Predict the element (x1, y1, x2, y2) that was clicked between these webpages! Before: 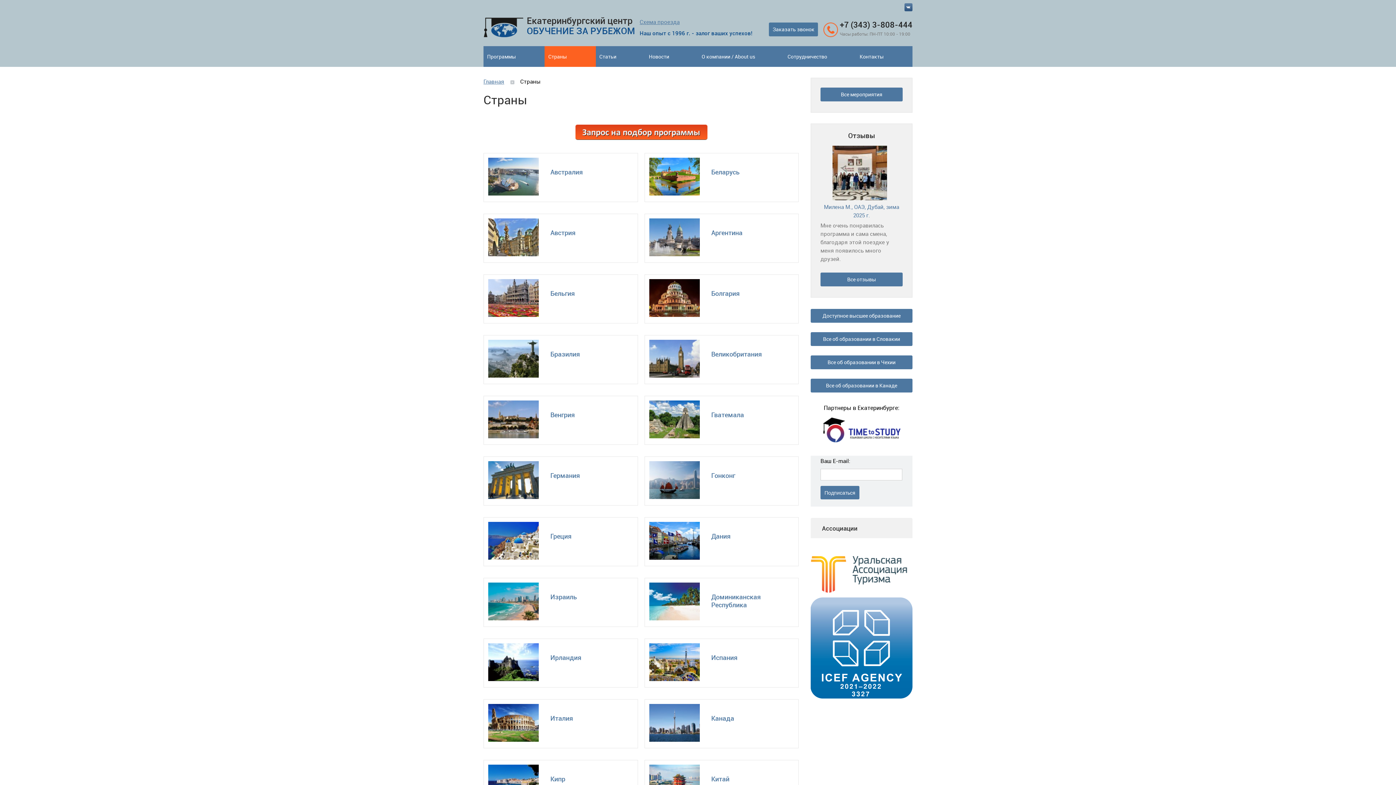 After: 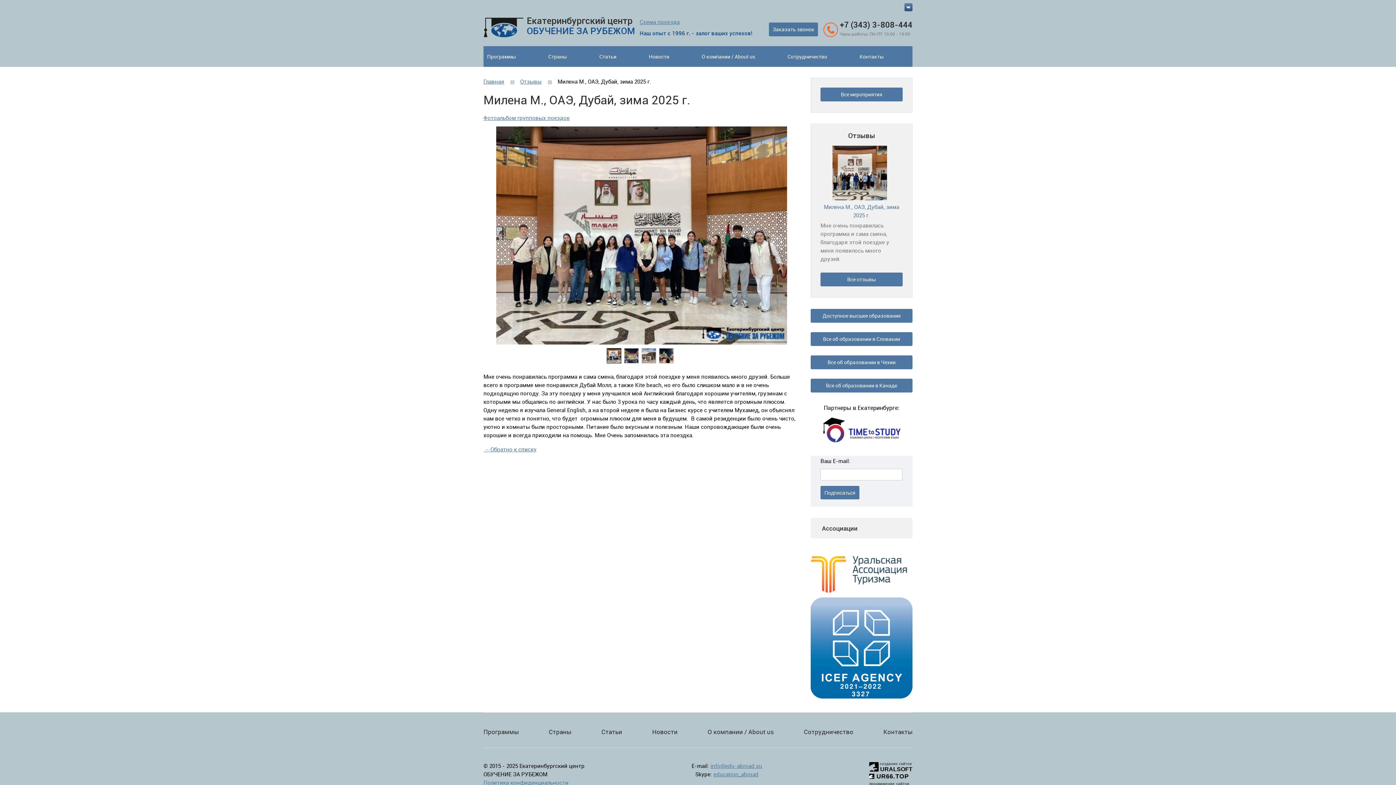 Action: bbox: (832, 194, 887, 201)